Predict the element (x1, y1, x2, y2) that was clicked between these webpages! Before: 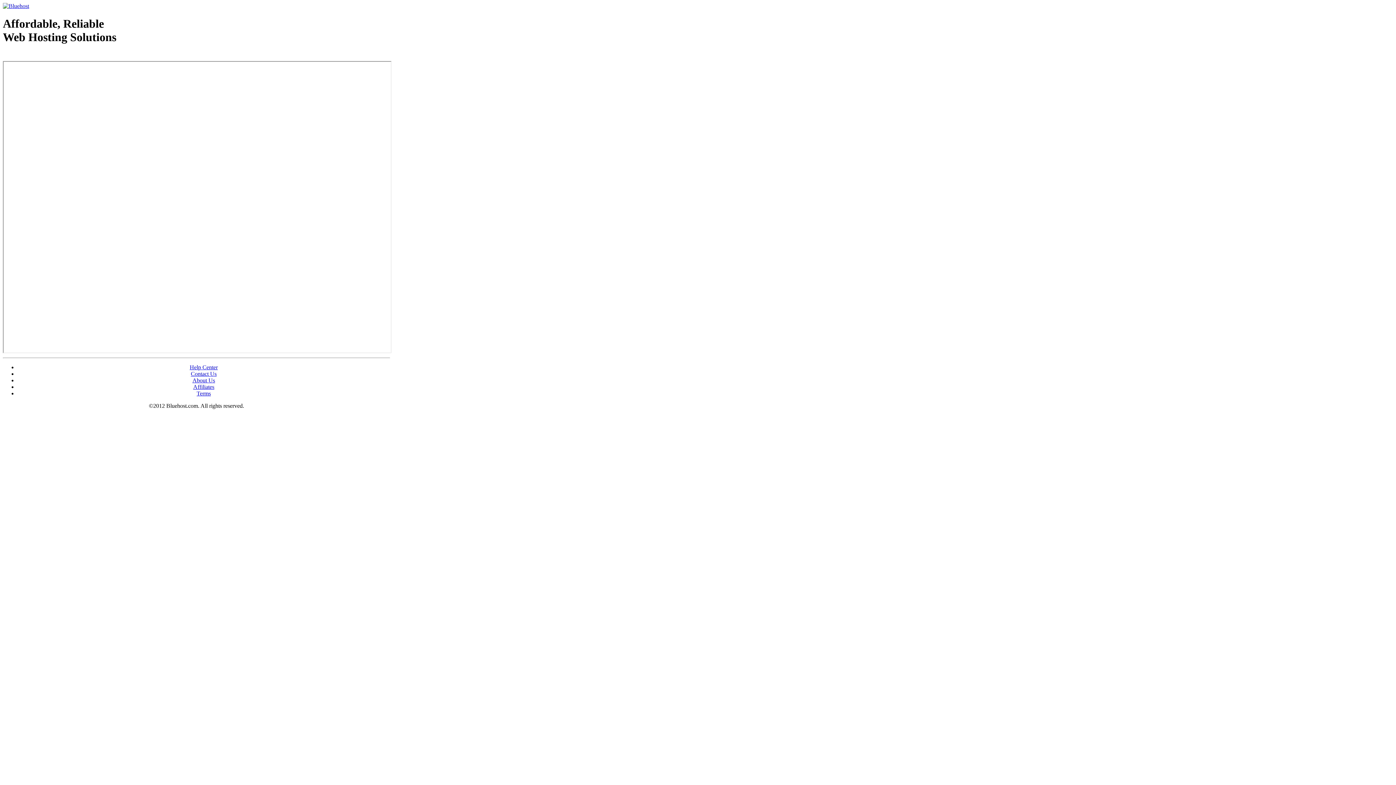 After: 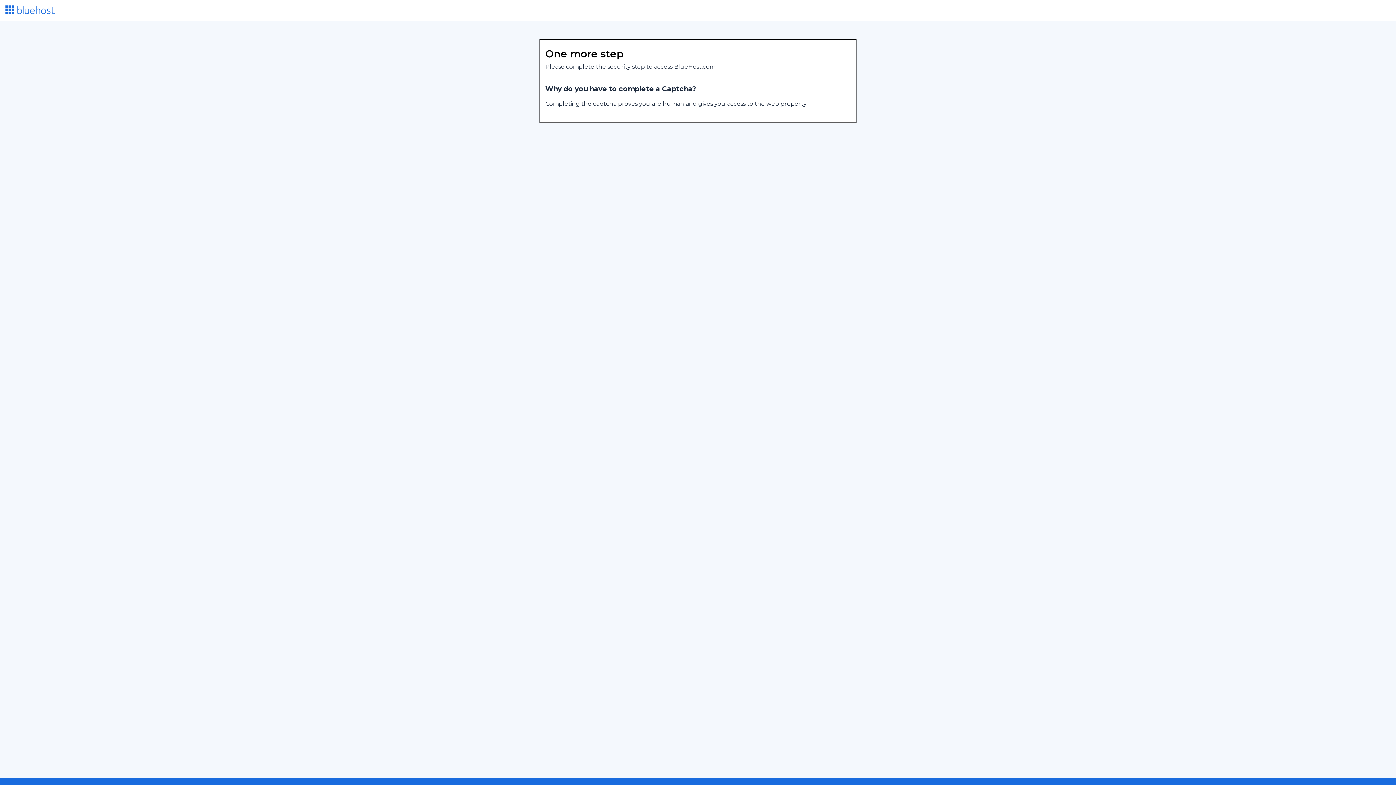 Action: bbox: (190, 370, 216, 377) label: Contact Us